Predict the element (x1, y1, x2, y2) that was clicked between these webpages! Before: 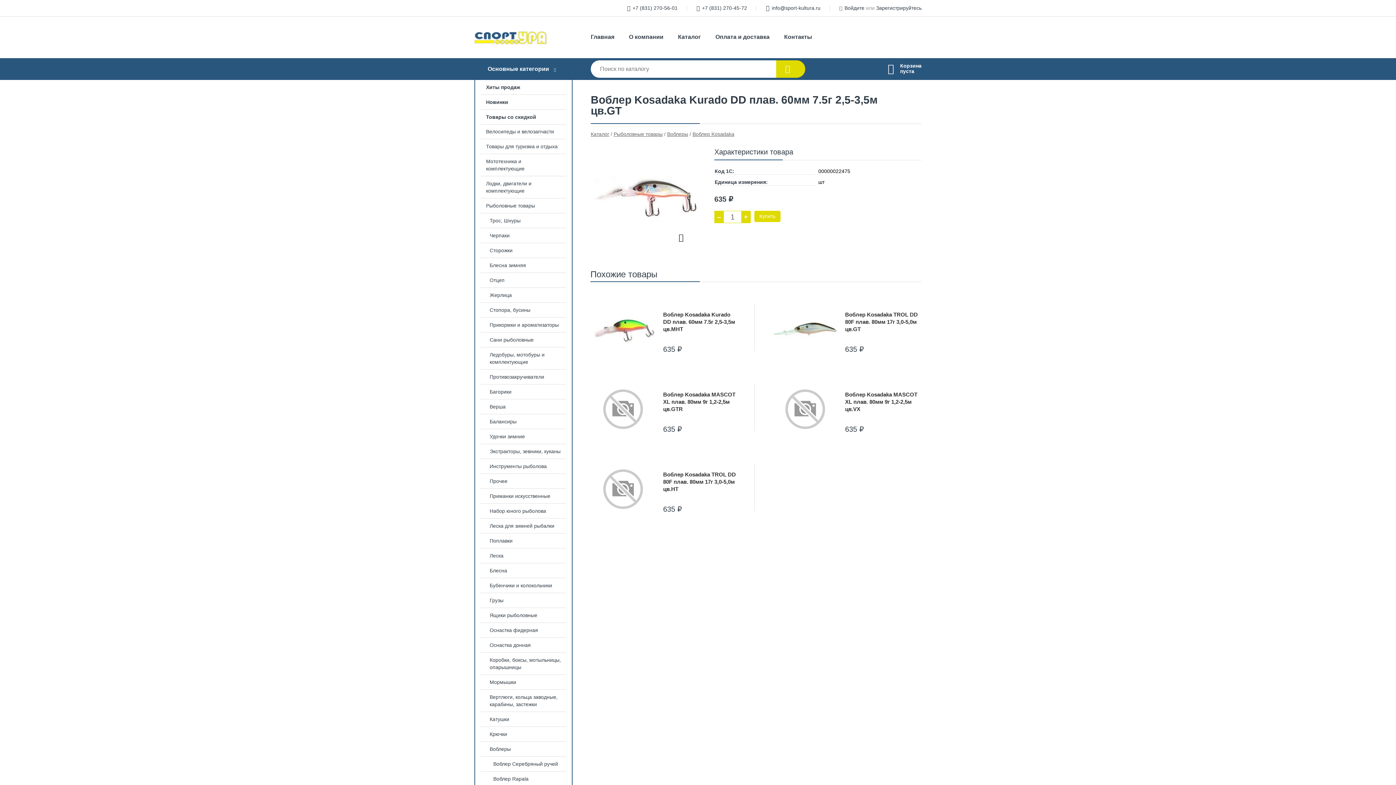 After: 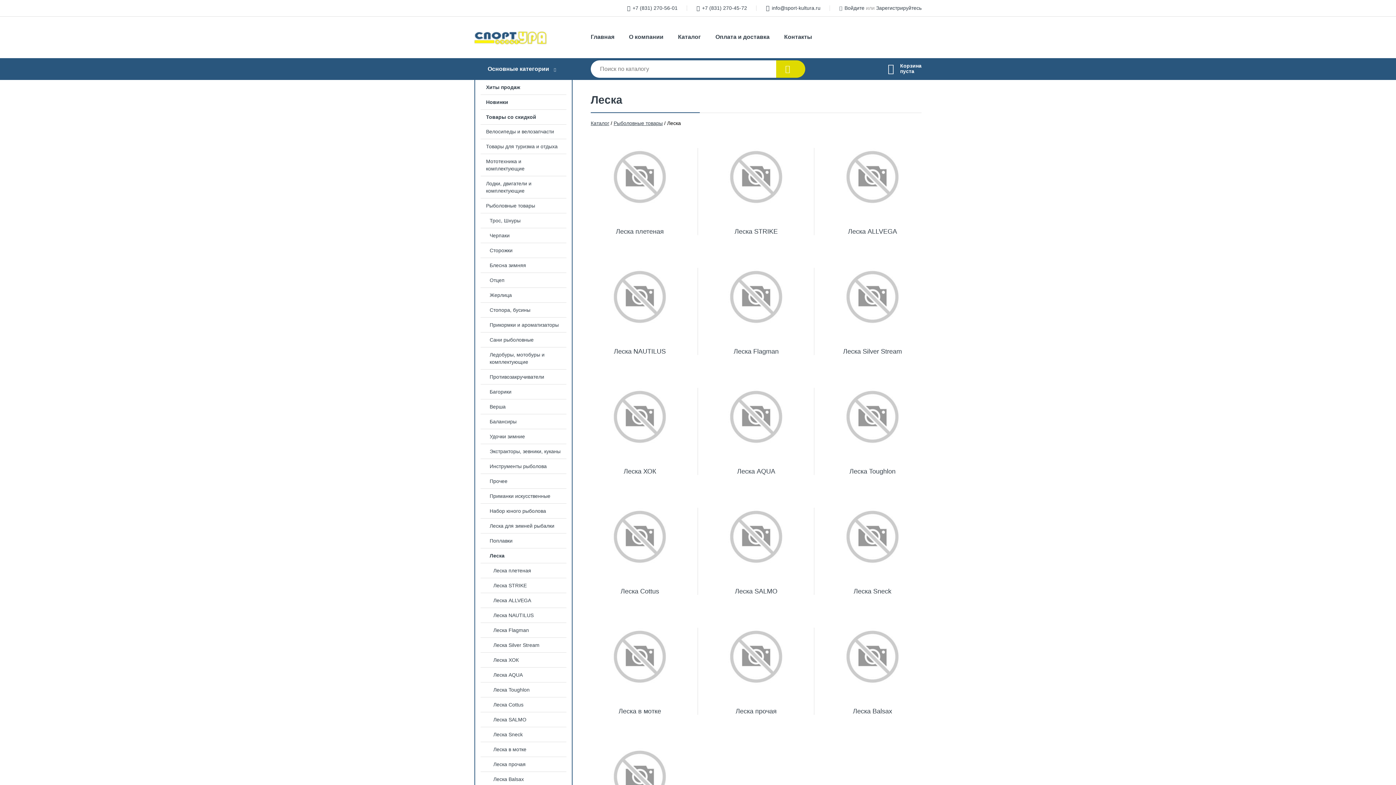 Action: label: Леска bbox: (475, 548, 572, 563)